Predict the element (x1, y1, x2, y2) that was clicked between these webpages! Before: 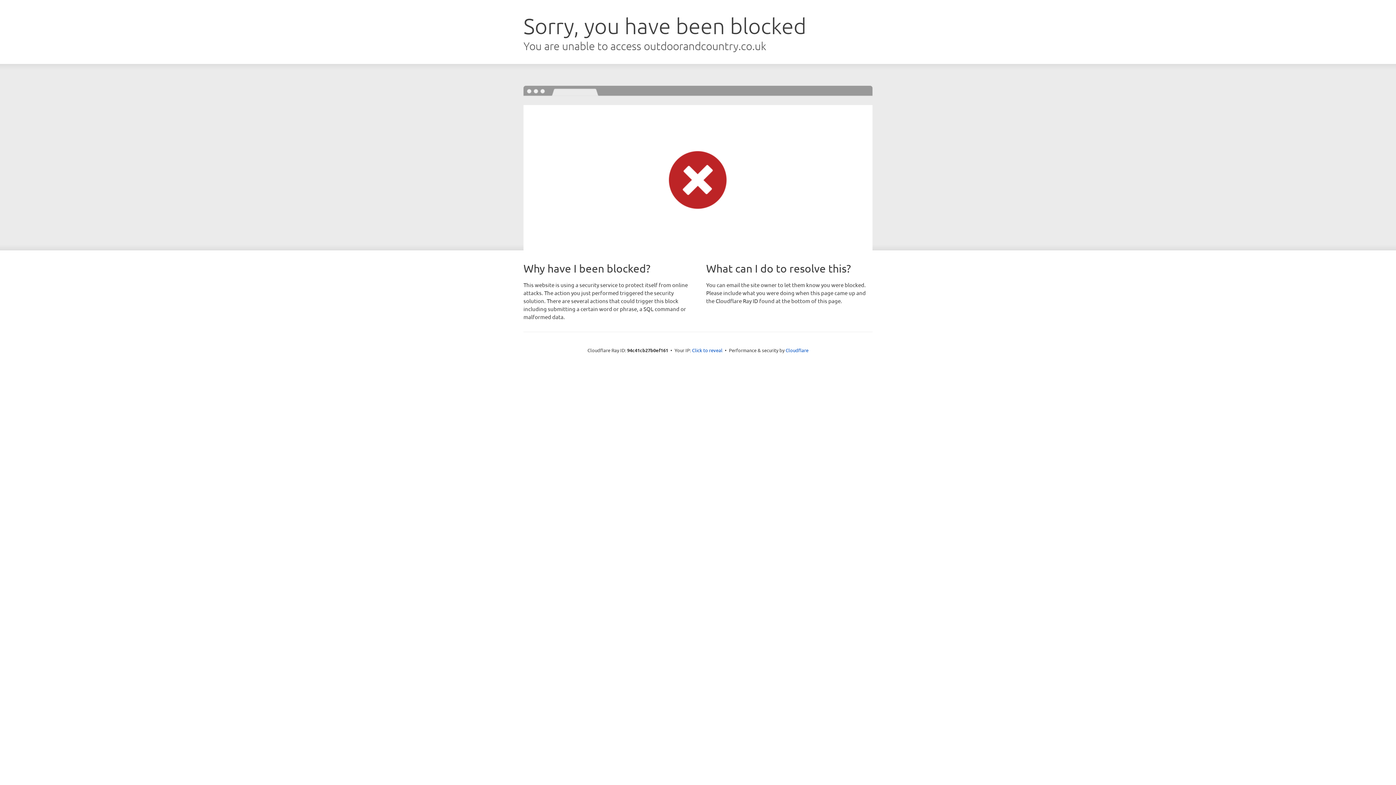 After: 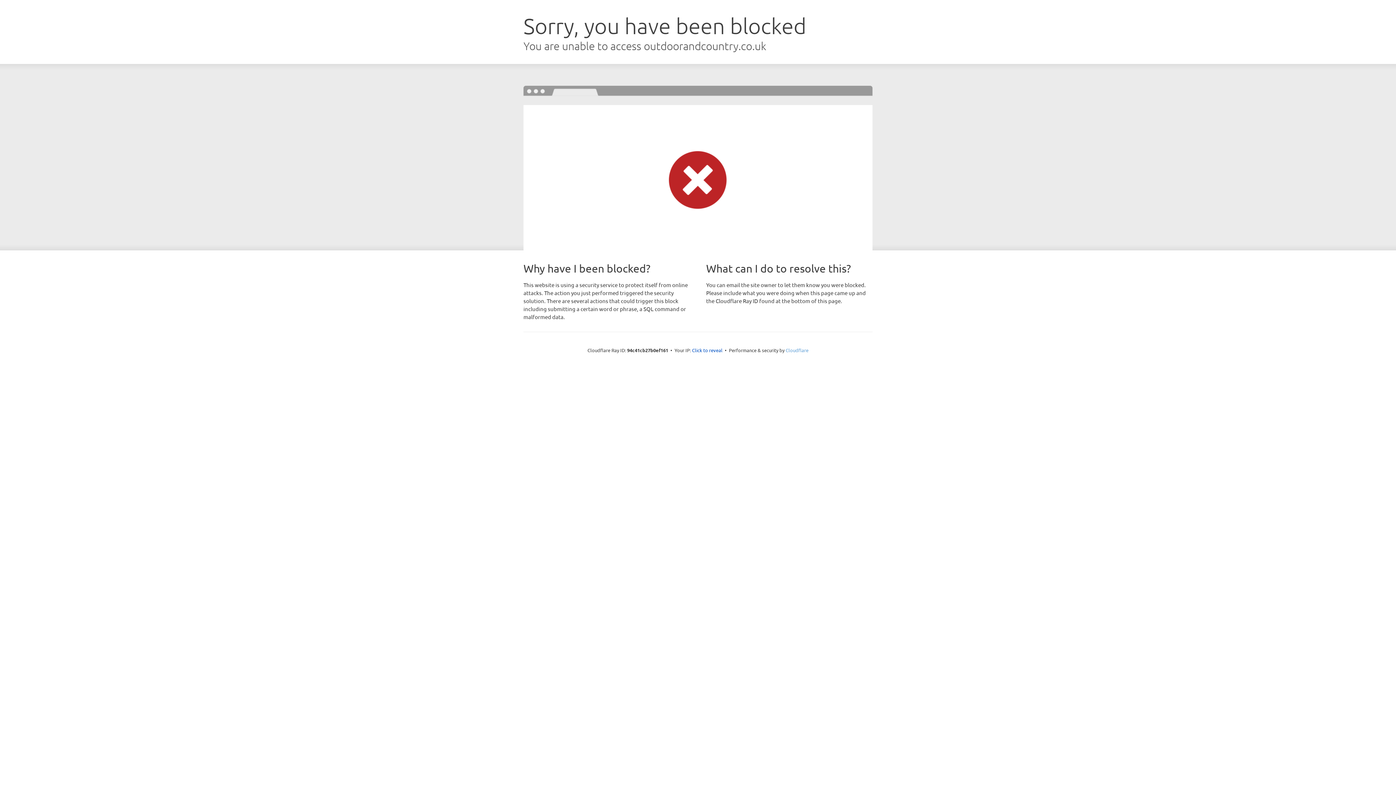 Action: label: Cloudflare bbox: (785, 347, 808, 353)